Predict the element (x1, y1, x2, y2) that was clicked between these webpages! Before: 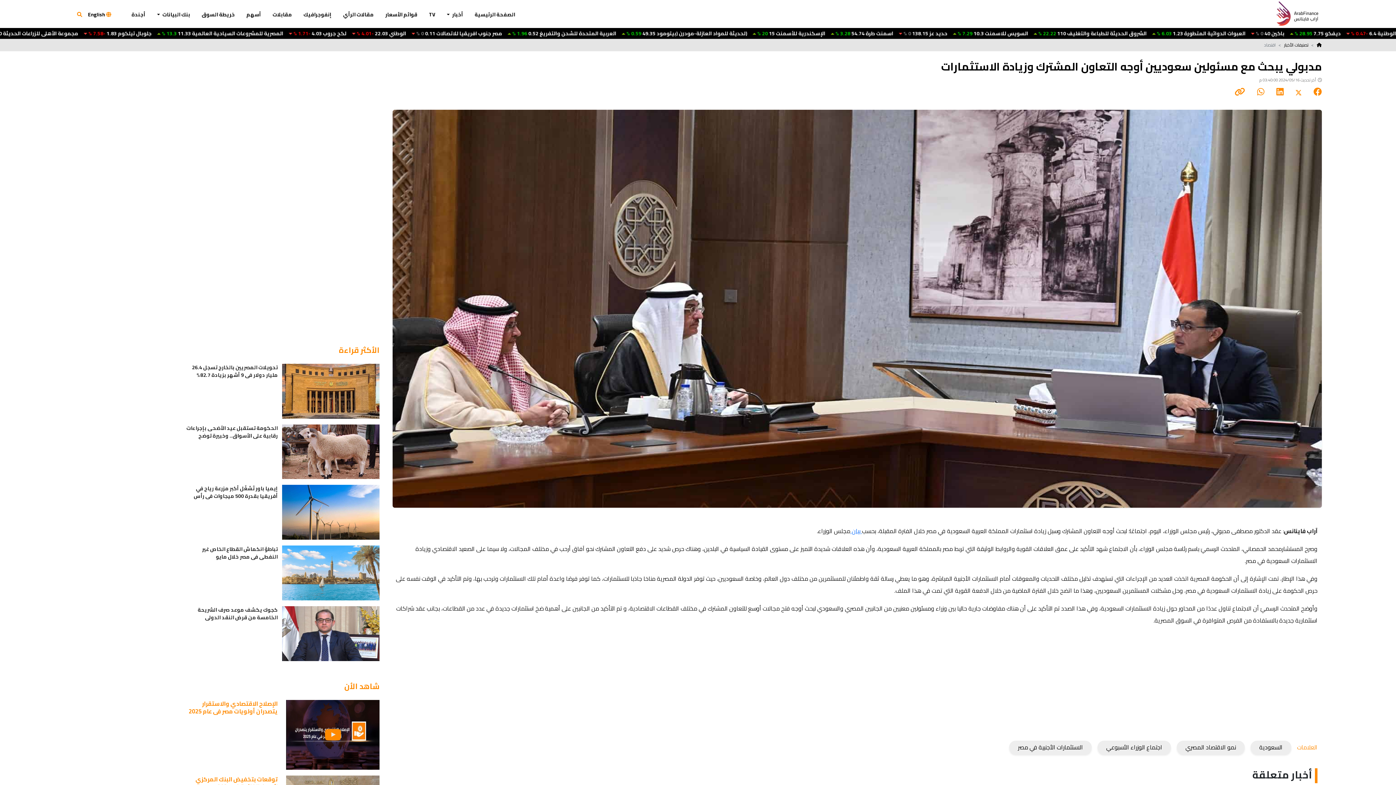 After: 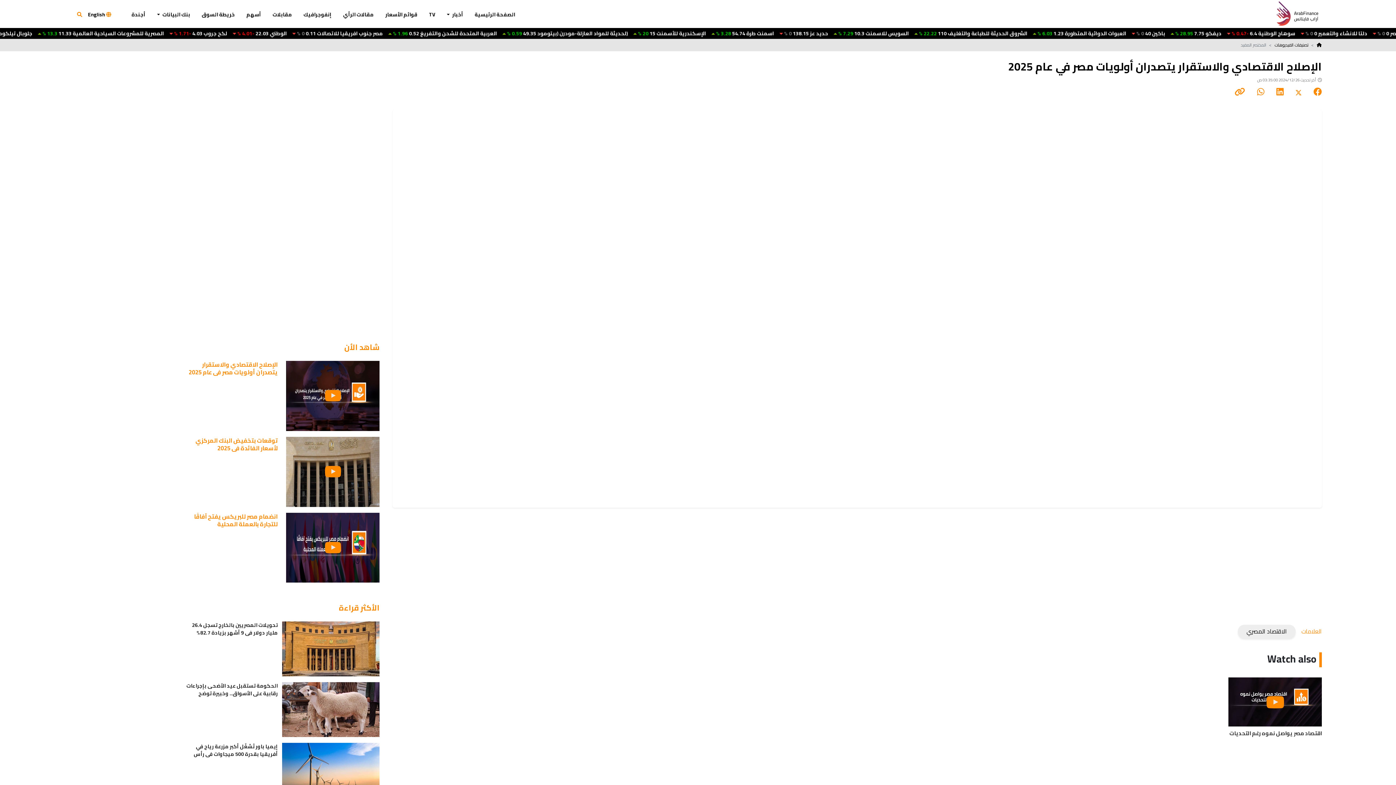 Action: bbox: (286, 700, 379, 770)